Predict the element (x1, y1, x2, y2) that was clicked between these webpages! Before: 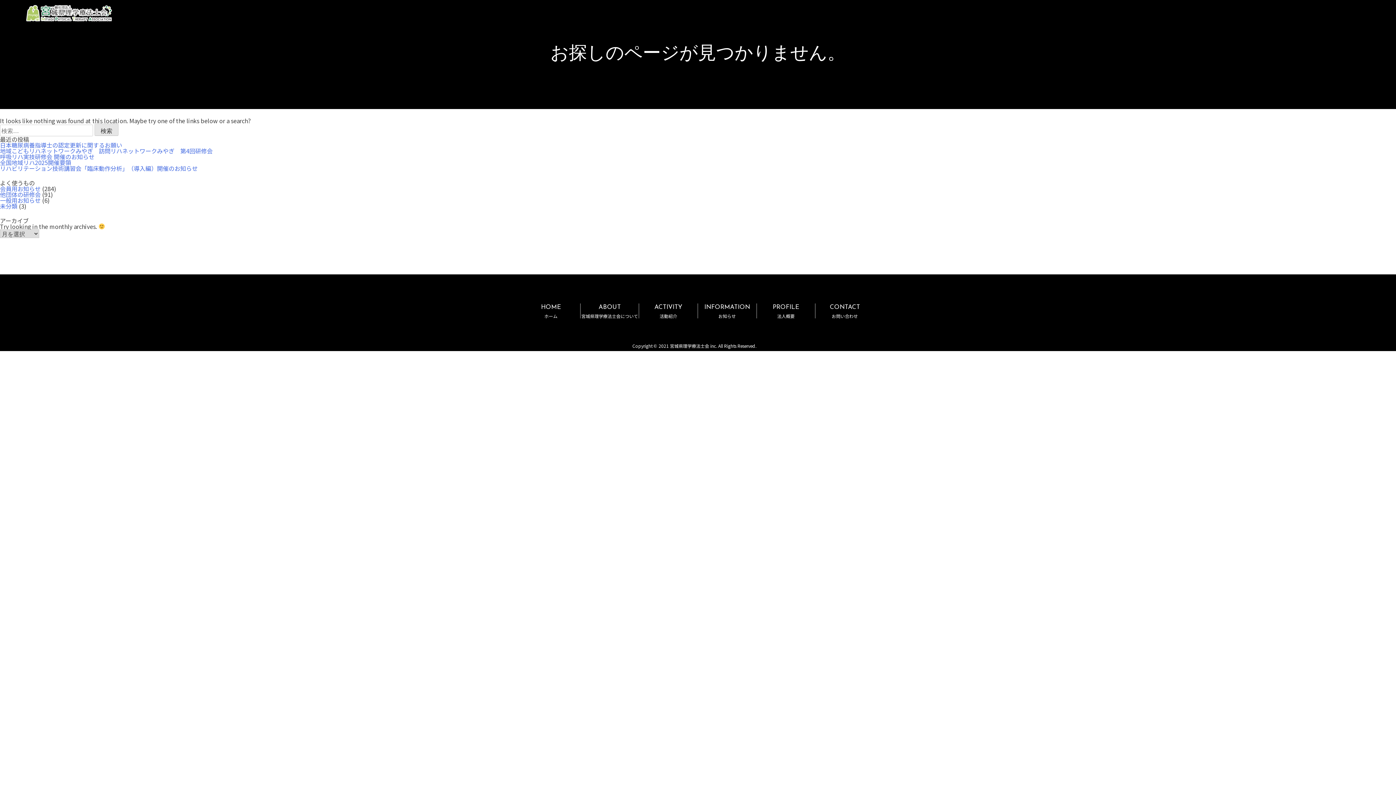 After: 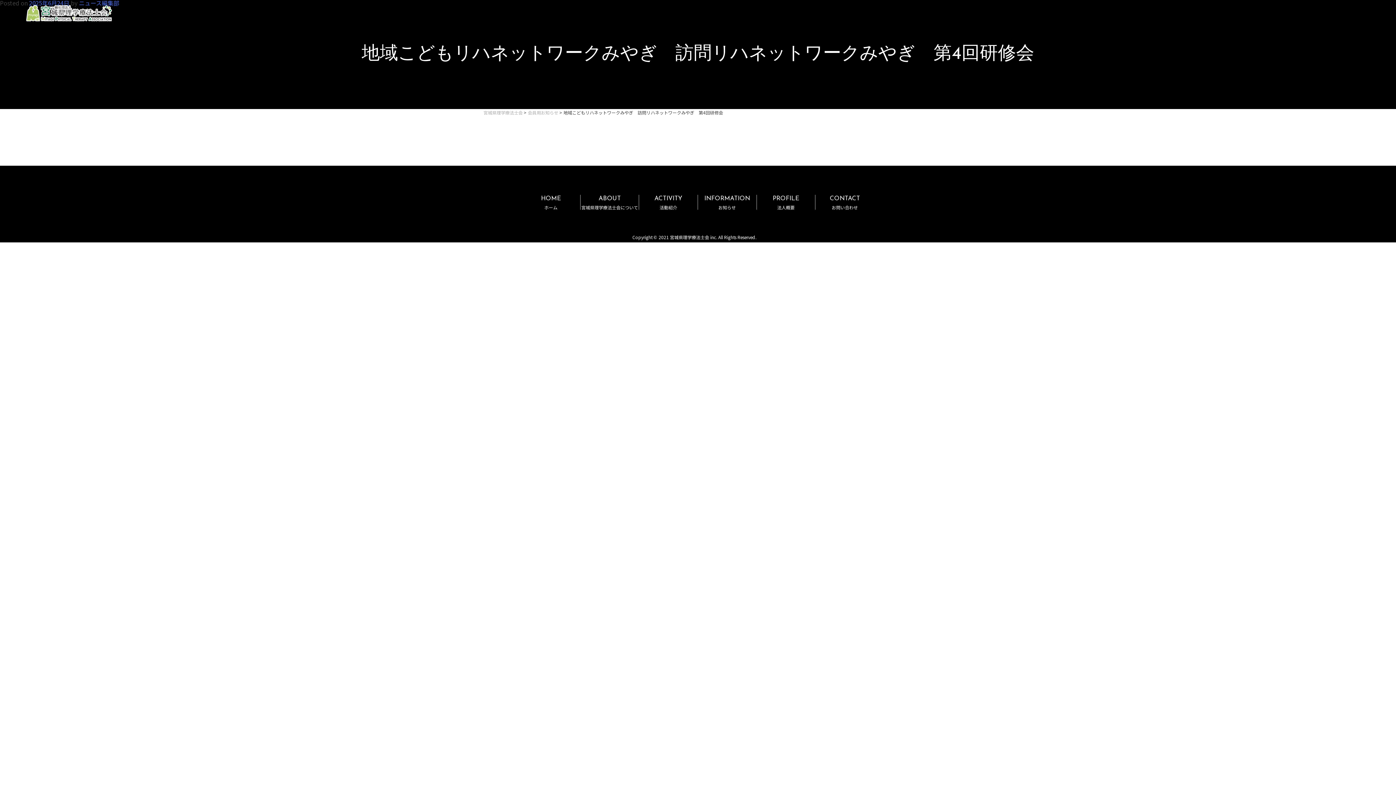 Action: label: 地域こどもリハネットワークみやぎ　訪問リハネットワークみやぎ　第4回研修会 bbox: (0, 146, 212, 155)